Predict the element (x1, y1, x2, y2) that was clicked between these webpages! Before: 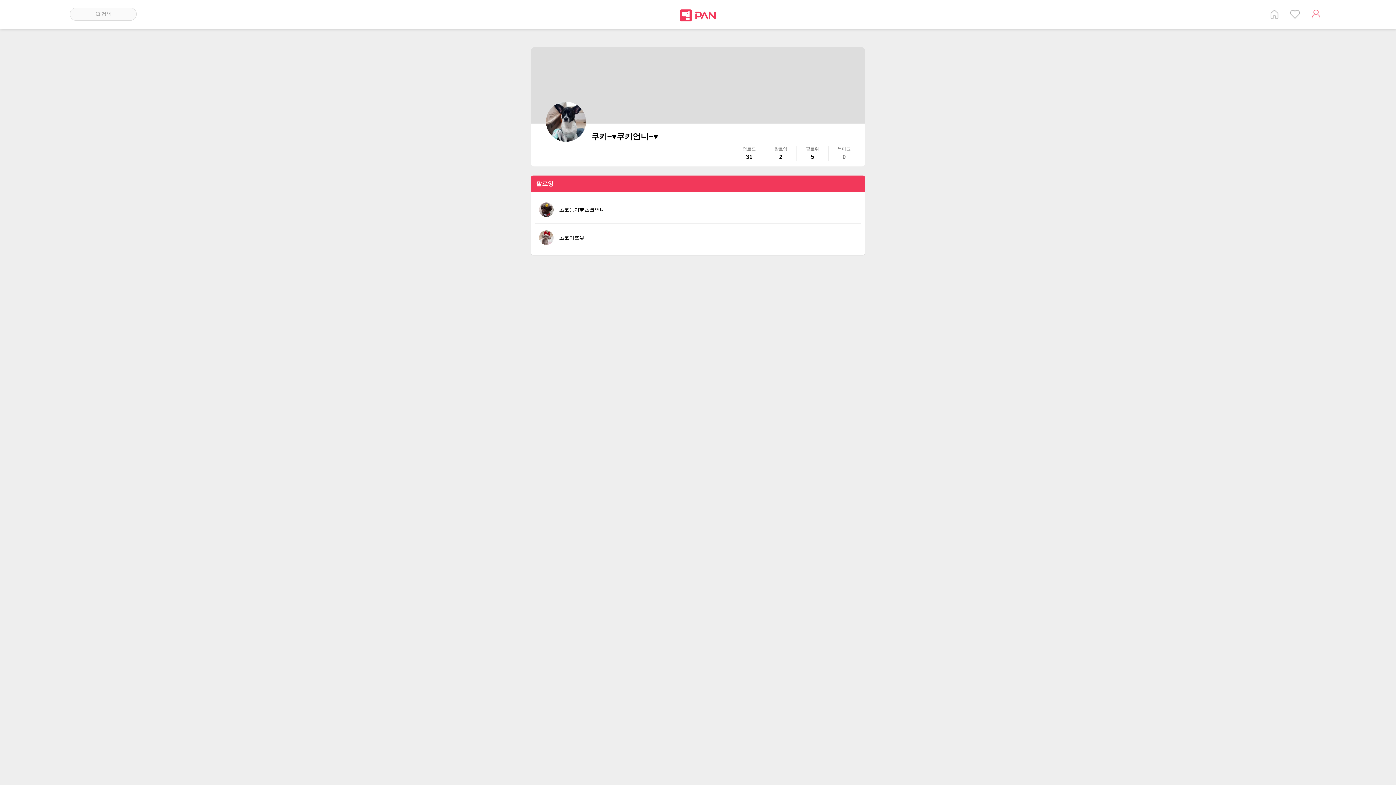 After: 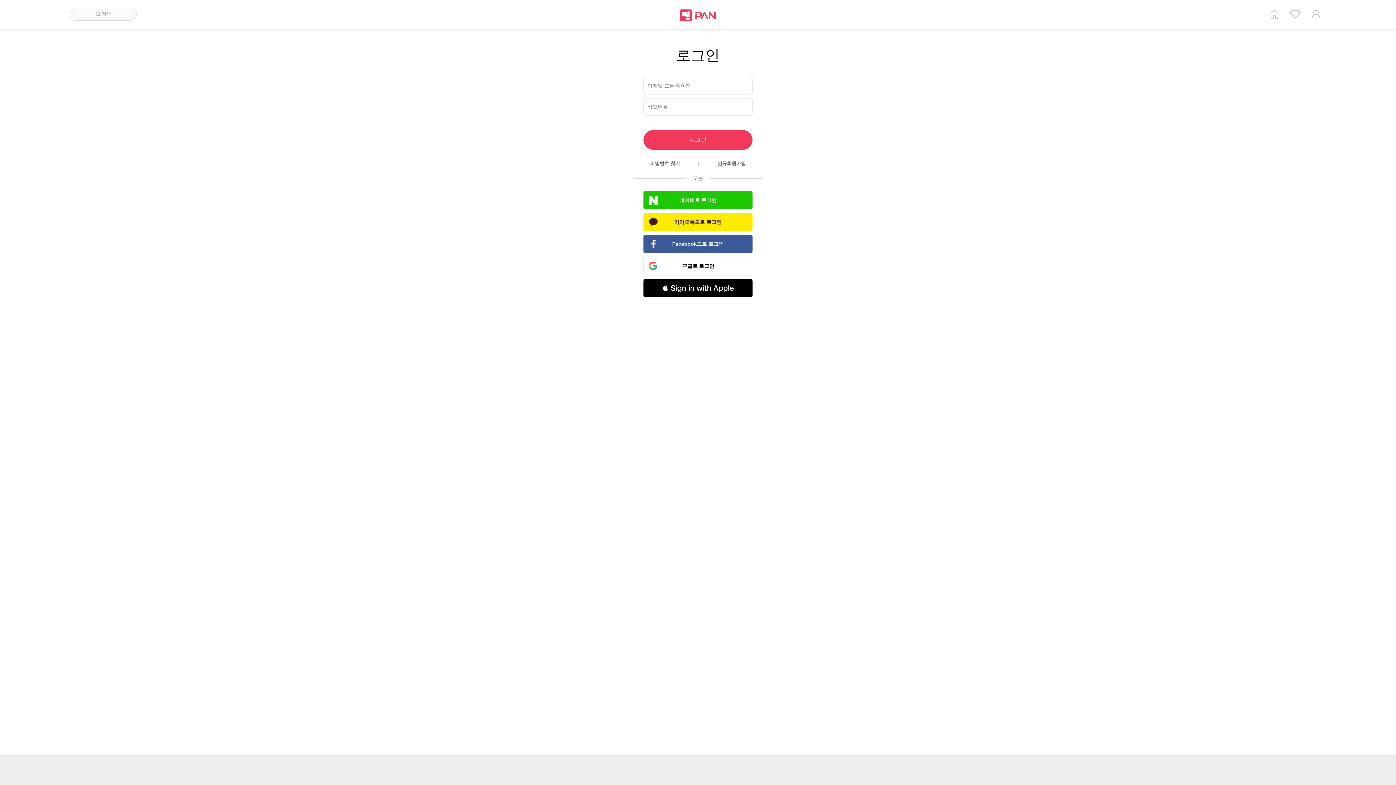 Action: label: 계정 bbox: (1312, 9, 1320, 18)